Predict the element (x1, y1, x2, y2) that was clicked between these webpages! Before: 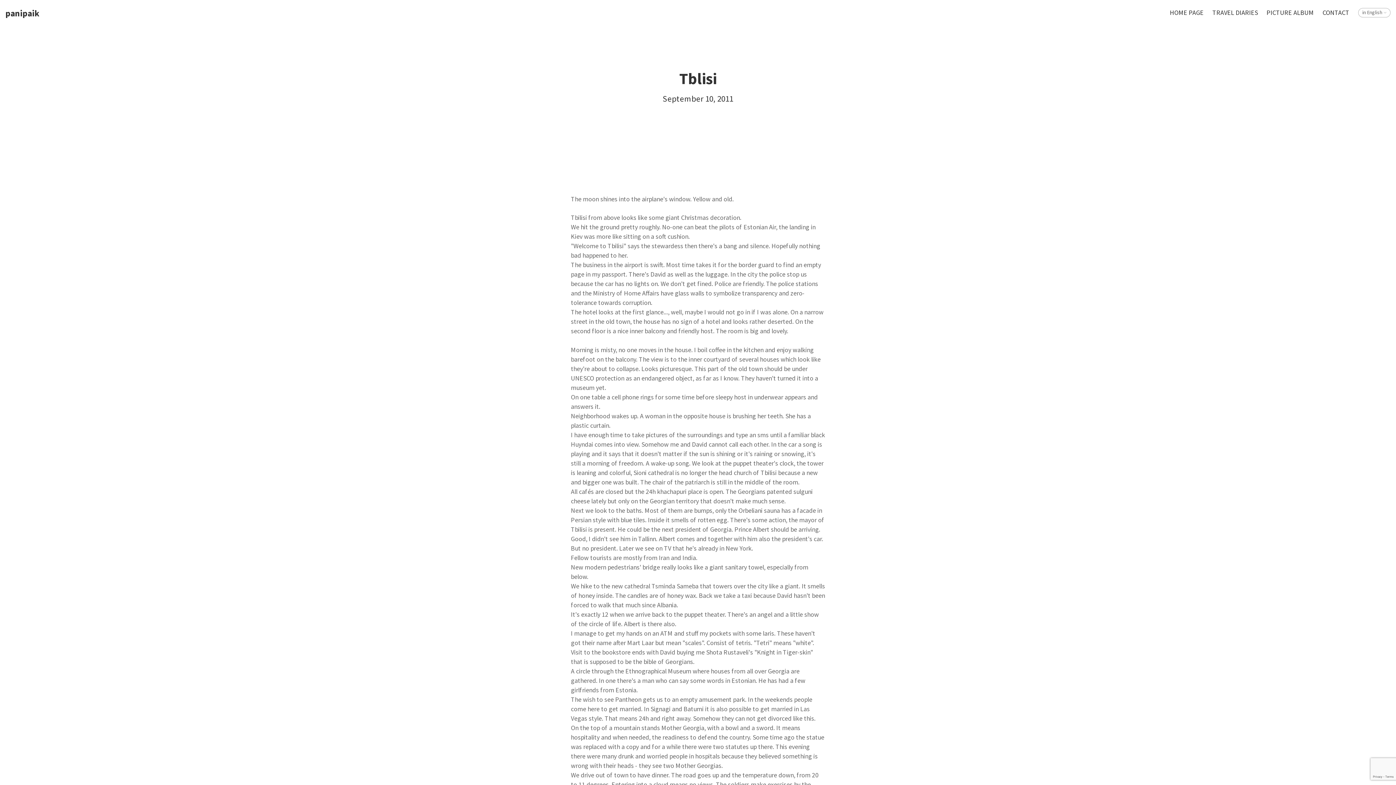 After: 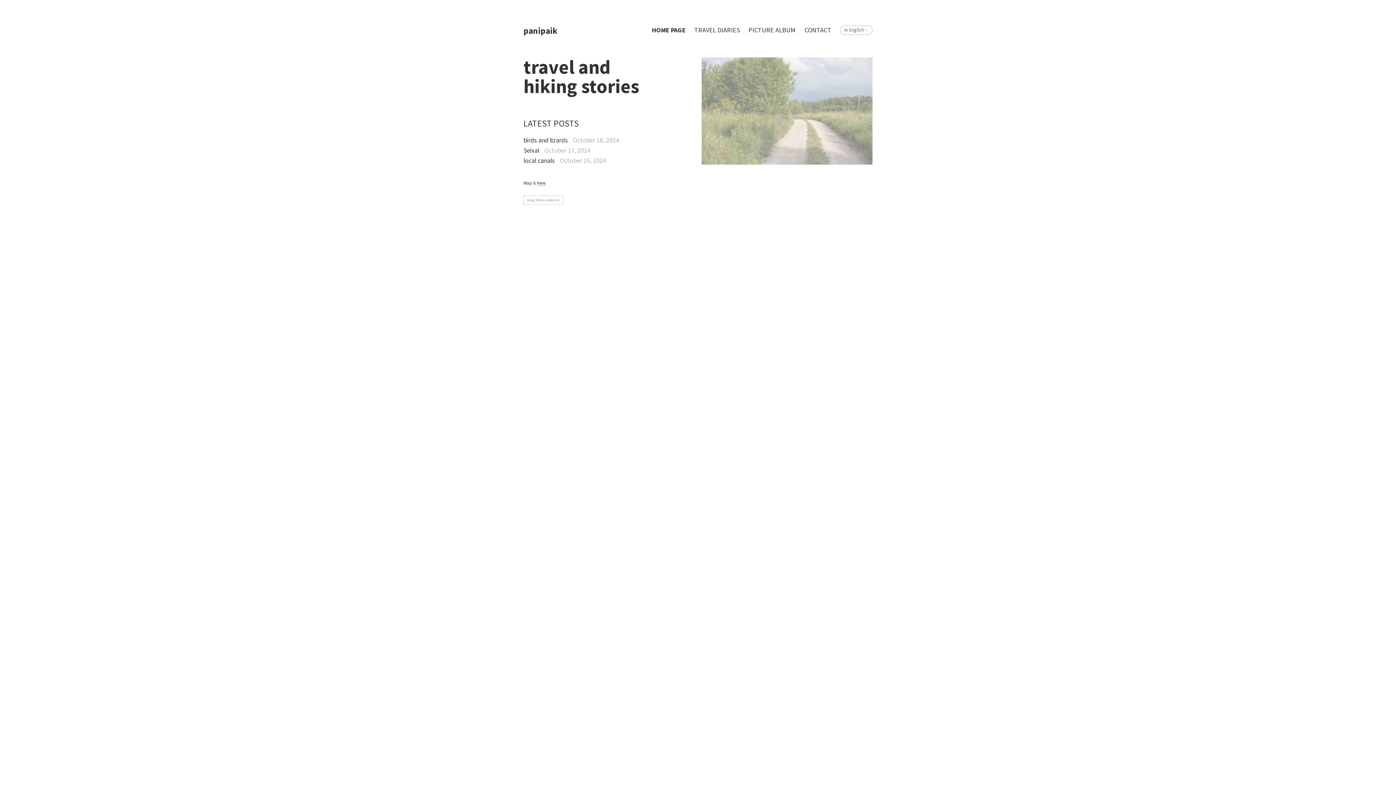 Action: bbox: (5, 8, 39, 18) label: panipaik
